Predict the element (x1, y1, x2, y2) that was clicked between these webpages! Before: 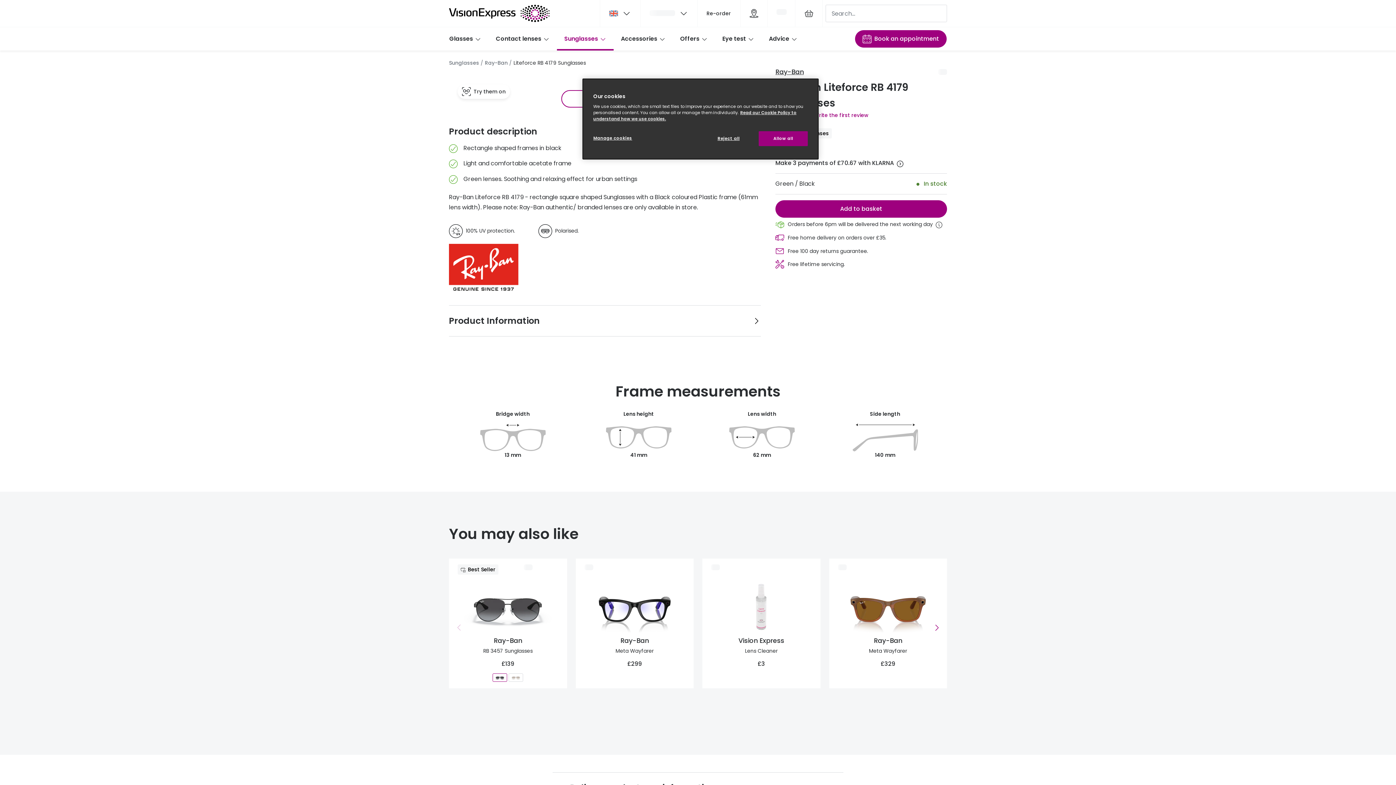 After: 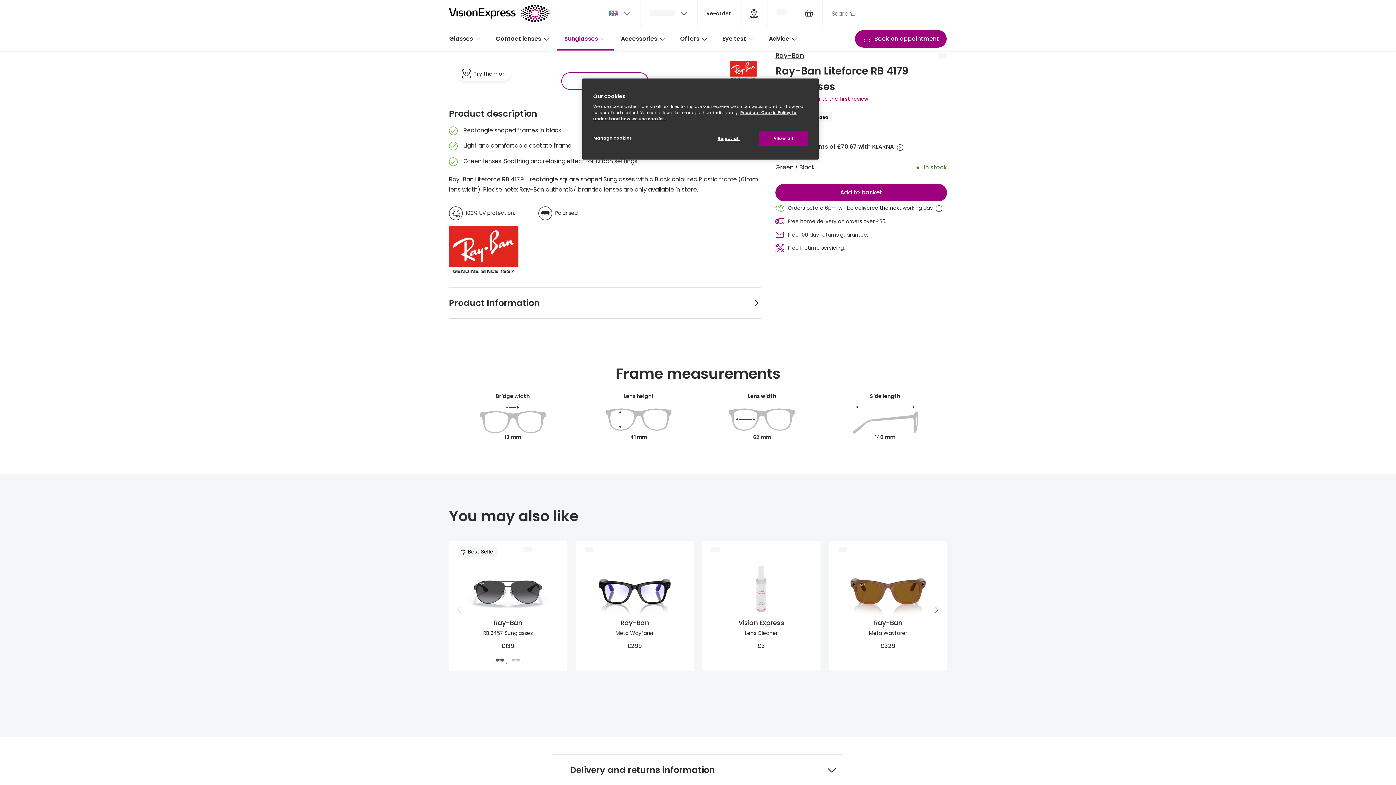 Action: bbox: (552, 726, 843, 757) label: Delivery and returns information